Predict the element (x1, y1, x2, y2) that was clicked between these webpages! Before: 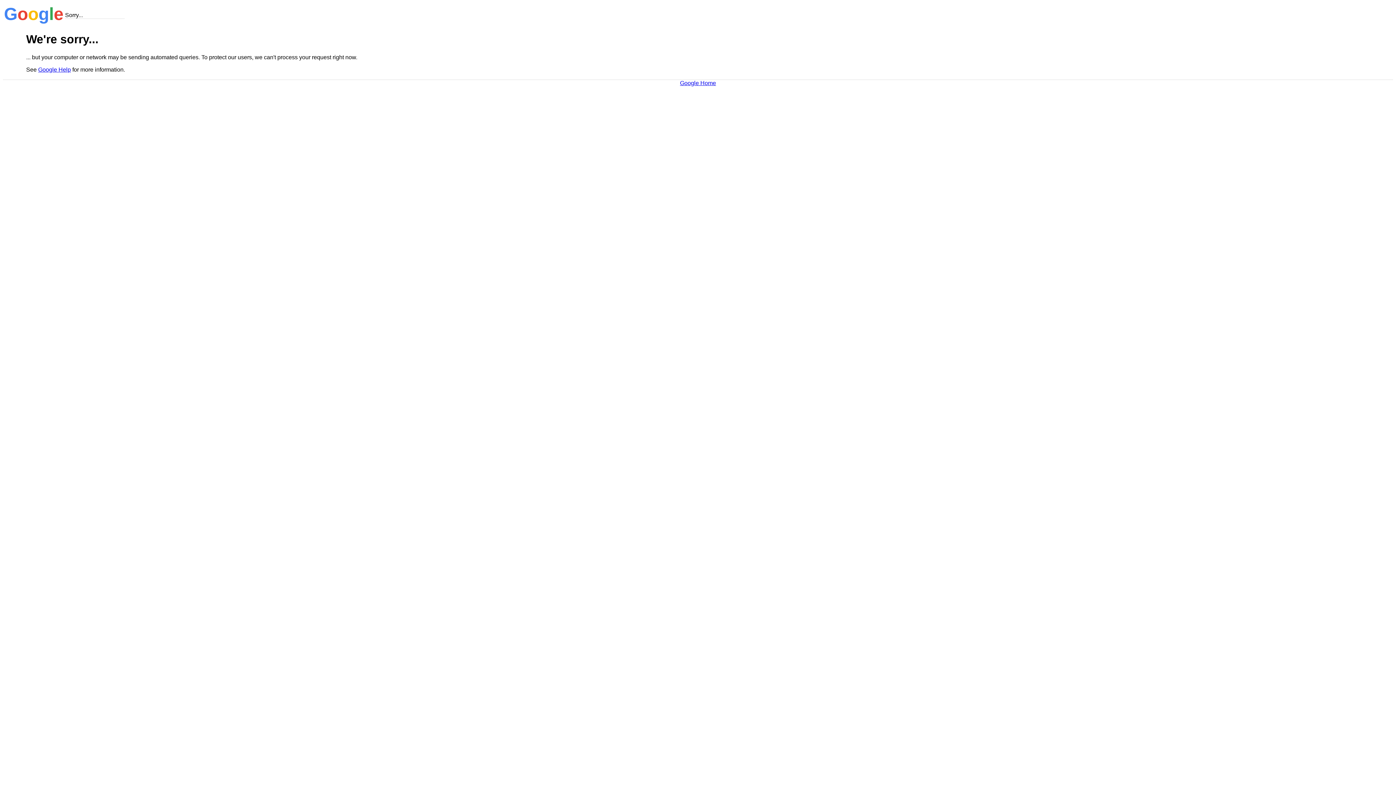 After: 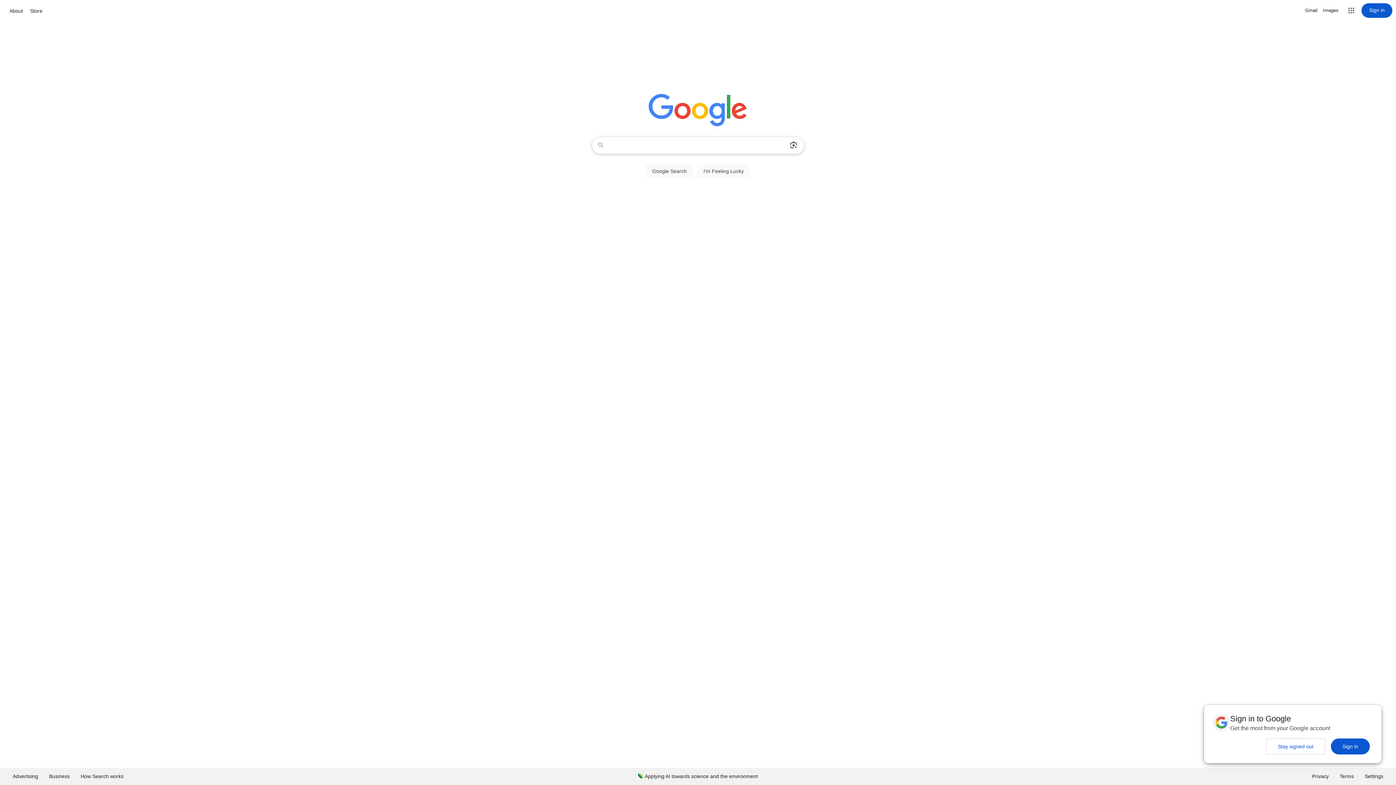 Action: label: Google Home bbox: (680, 79, 716, 86)